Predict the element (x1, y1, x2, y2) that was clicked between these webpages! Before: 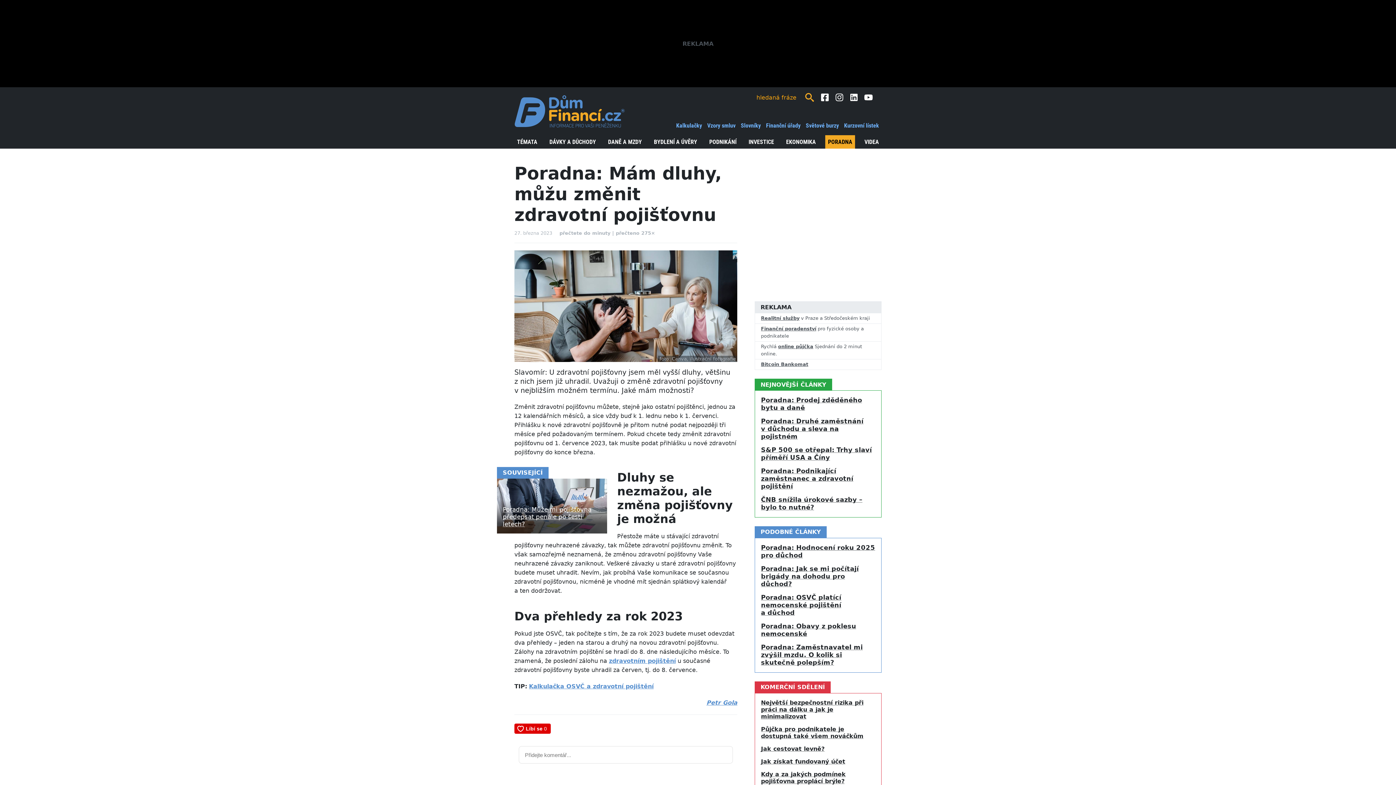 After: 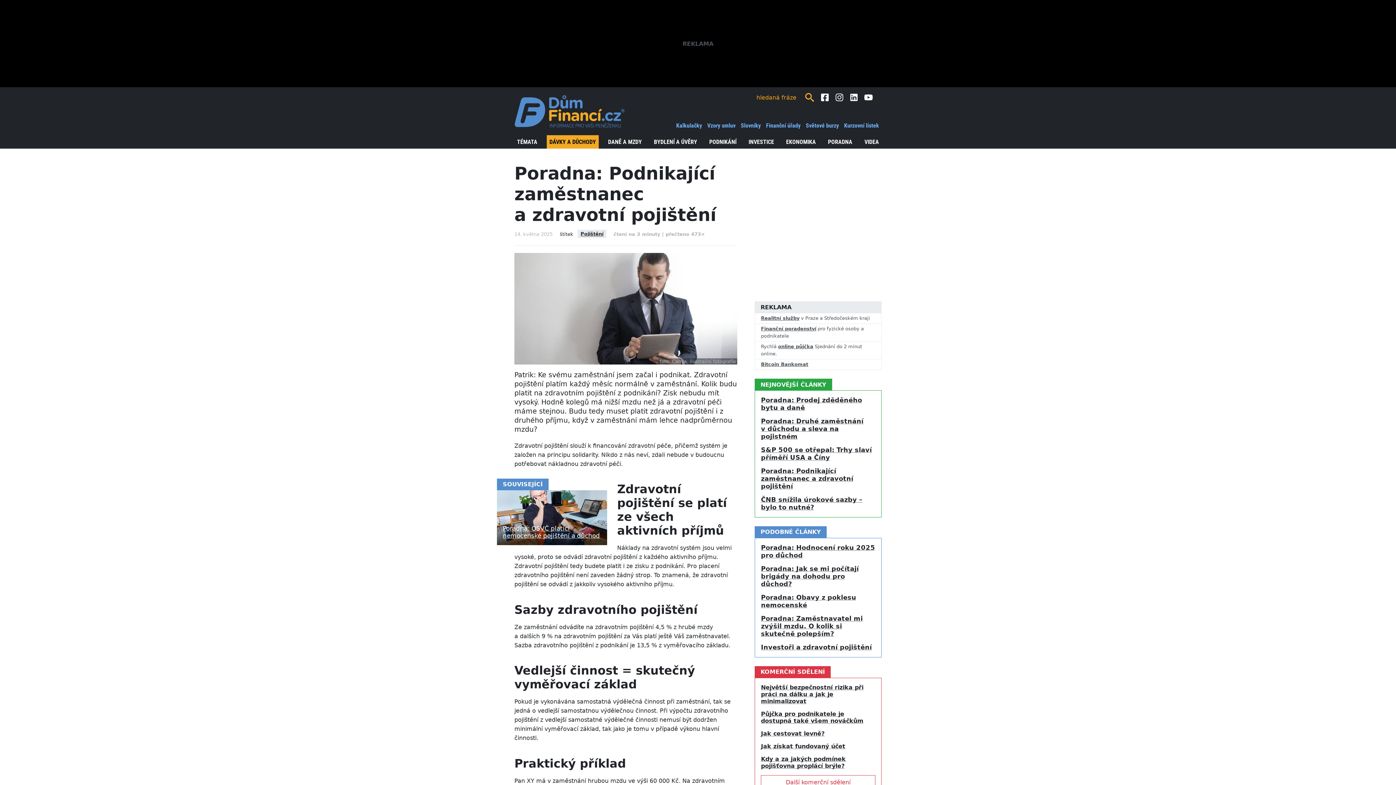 Action: label: Poradna: Podnikající zaměstnanec a zdravotní pojištění bbox: (761, 467, 853, 490)